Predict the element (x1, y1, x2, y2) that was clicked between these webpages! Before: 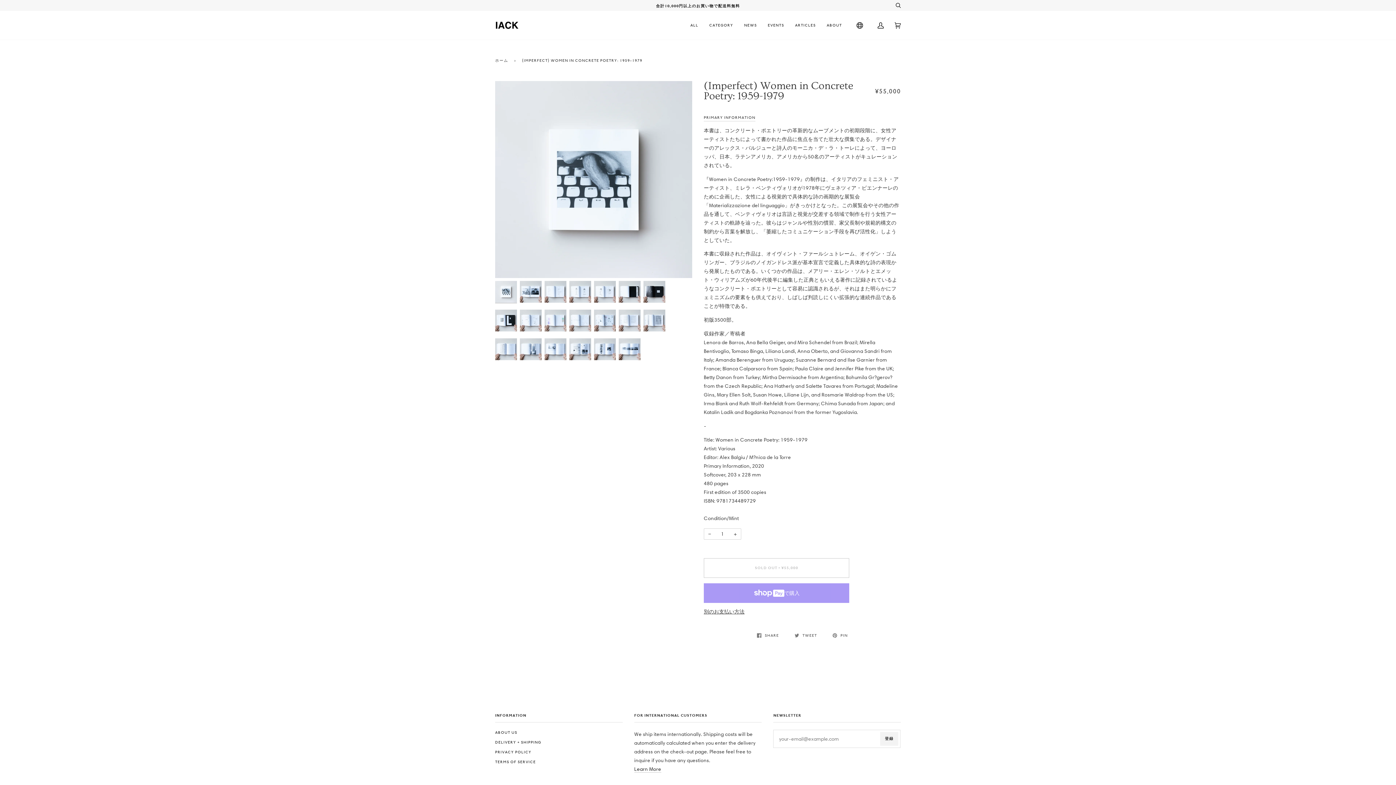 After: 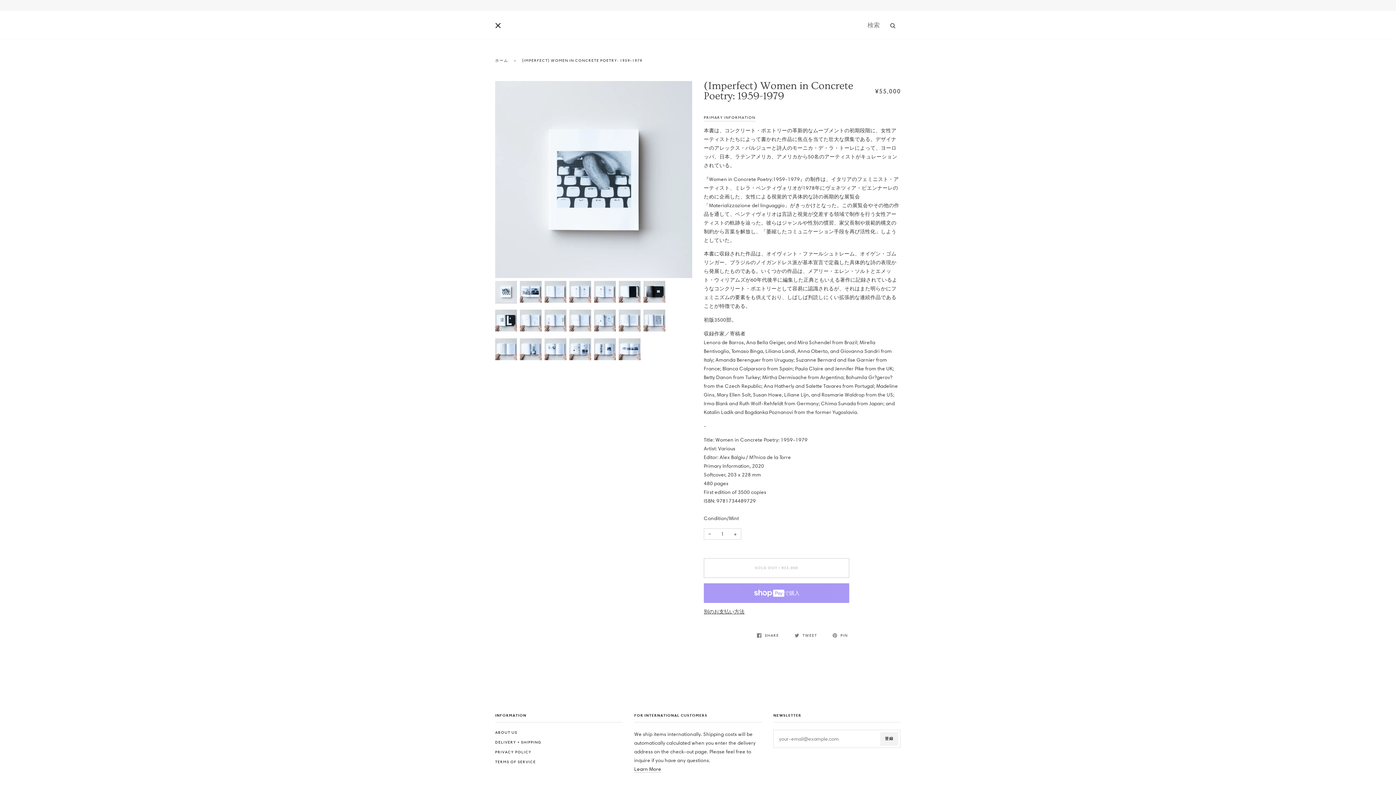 Action: label: 検索 bbox: (890, -1, 901, 12)